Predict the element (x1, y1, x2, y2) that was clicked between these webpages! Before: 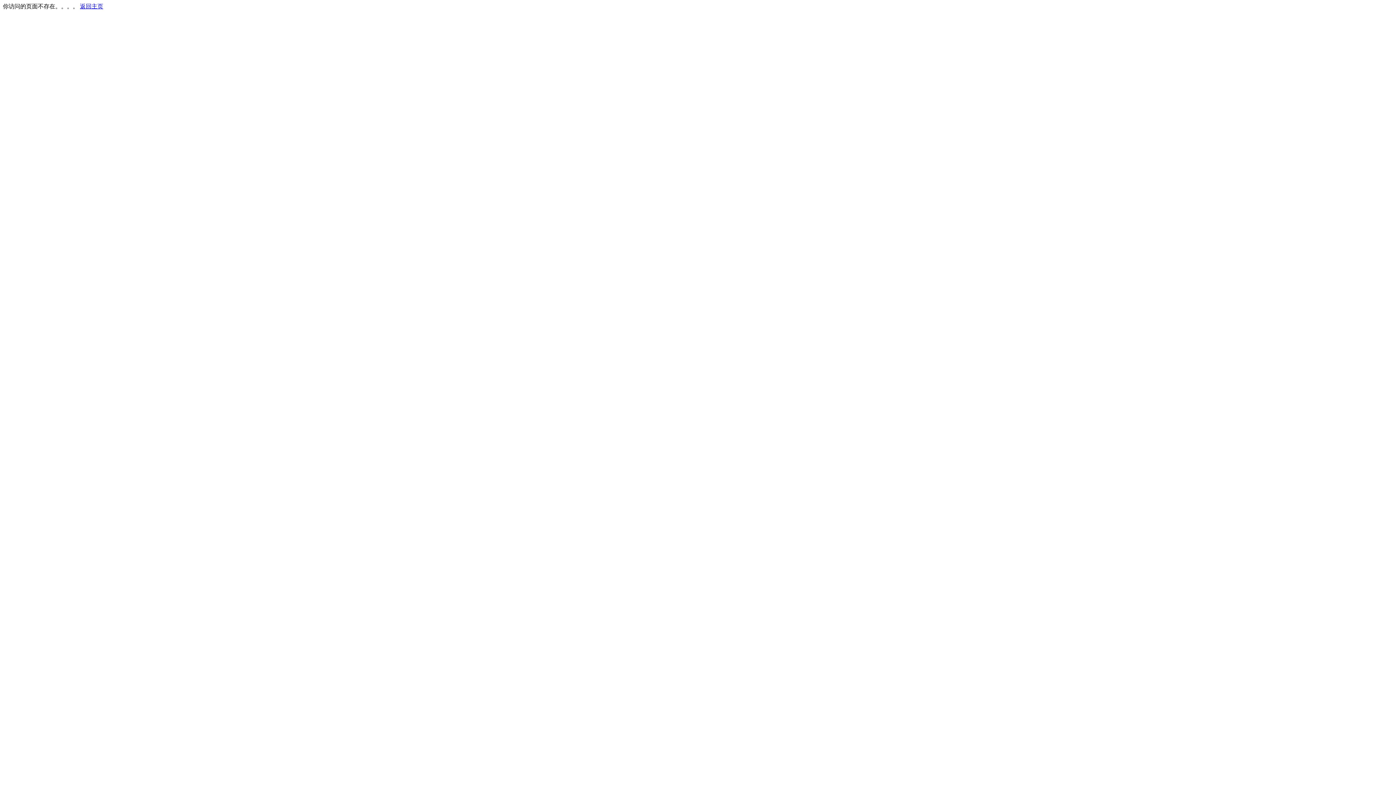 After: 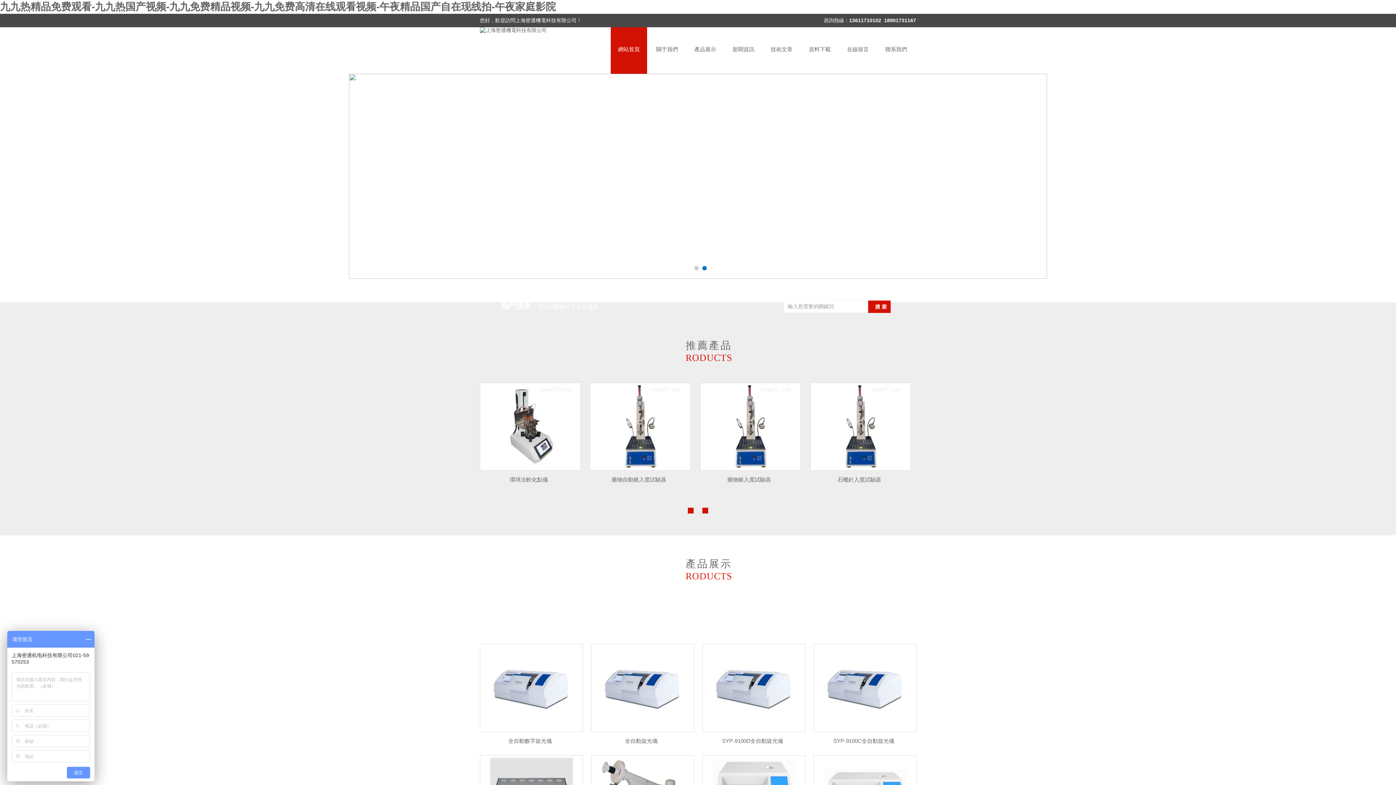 Action: label: 返回主页 bbox: (80, 3, 103, 9)